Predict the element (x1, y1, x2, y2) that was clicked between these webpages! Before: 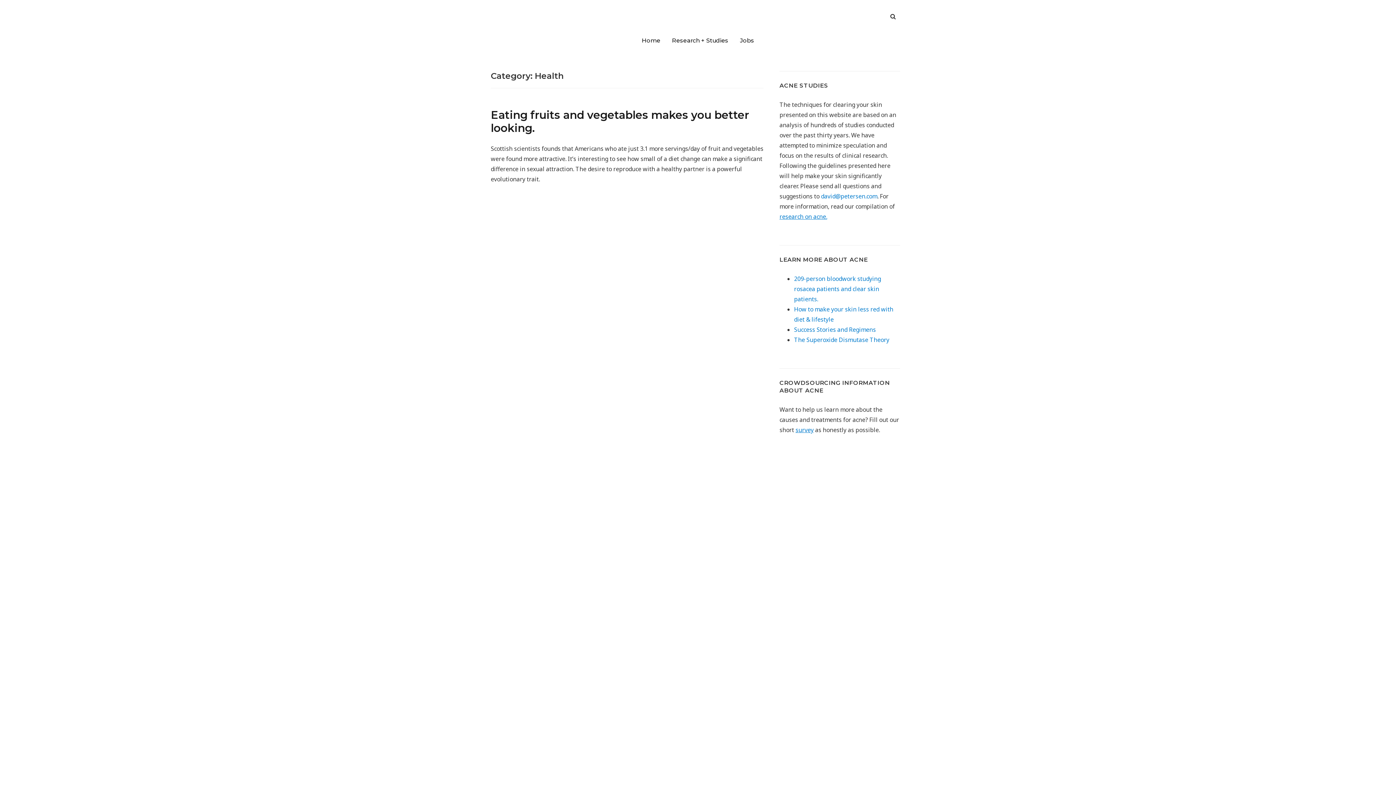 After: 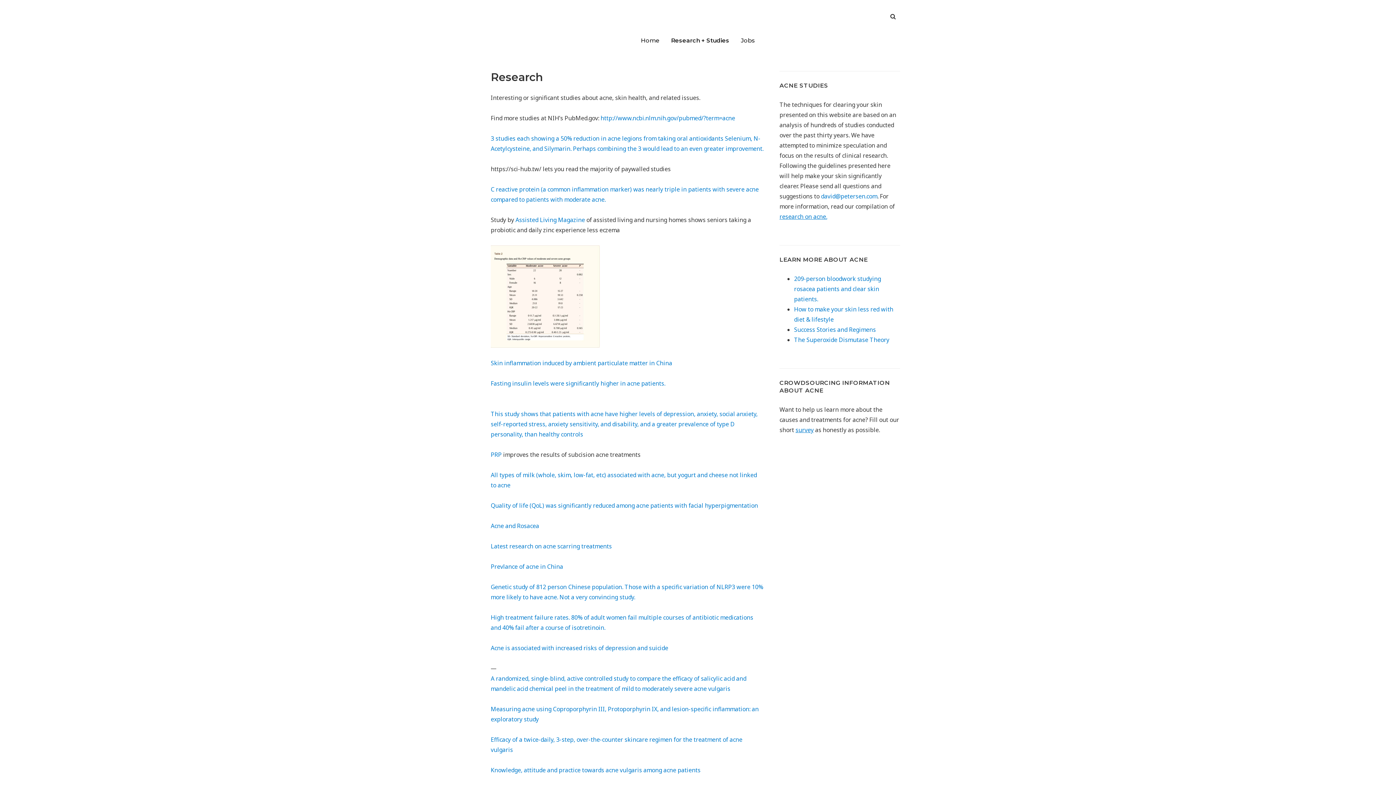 Action: label: research on acne. bbox: (779, 212, 827, 220)